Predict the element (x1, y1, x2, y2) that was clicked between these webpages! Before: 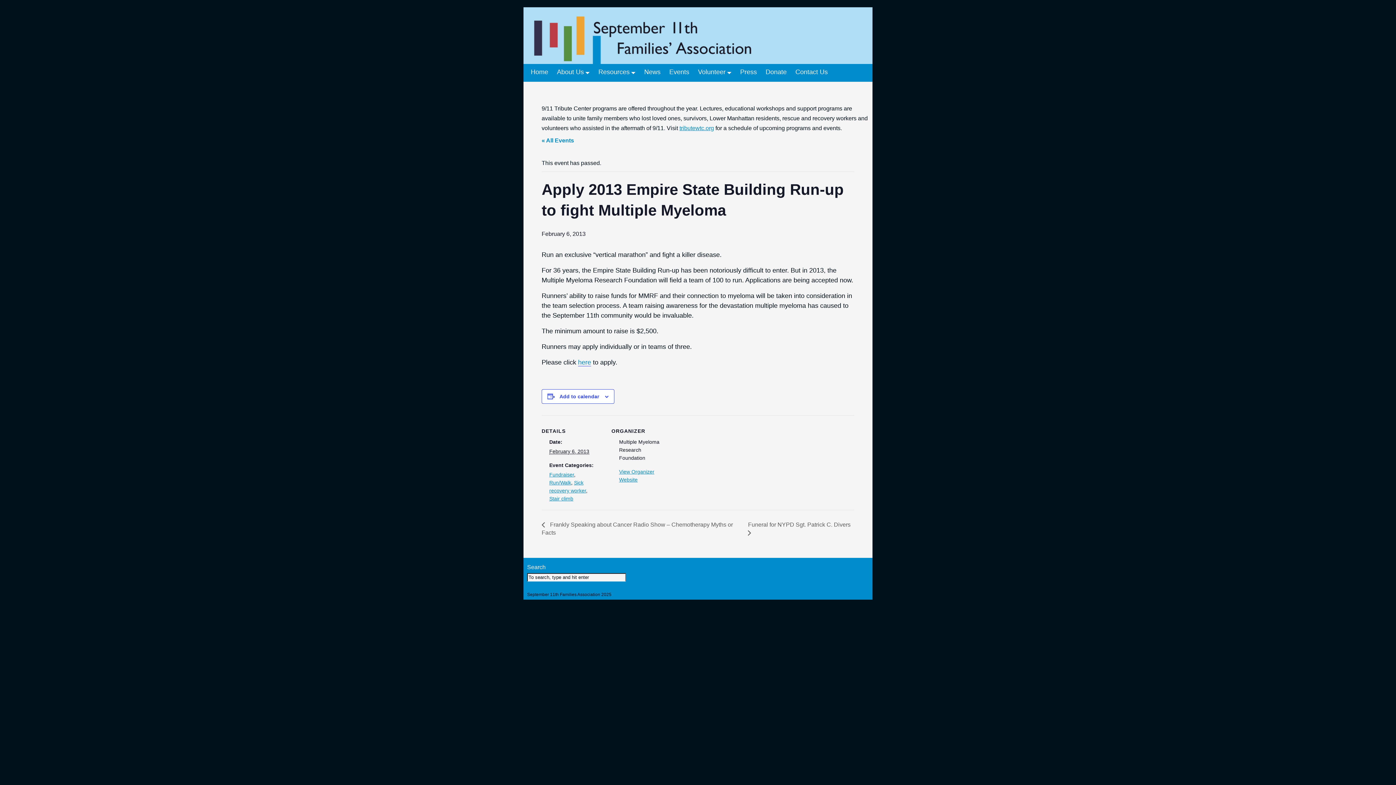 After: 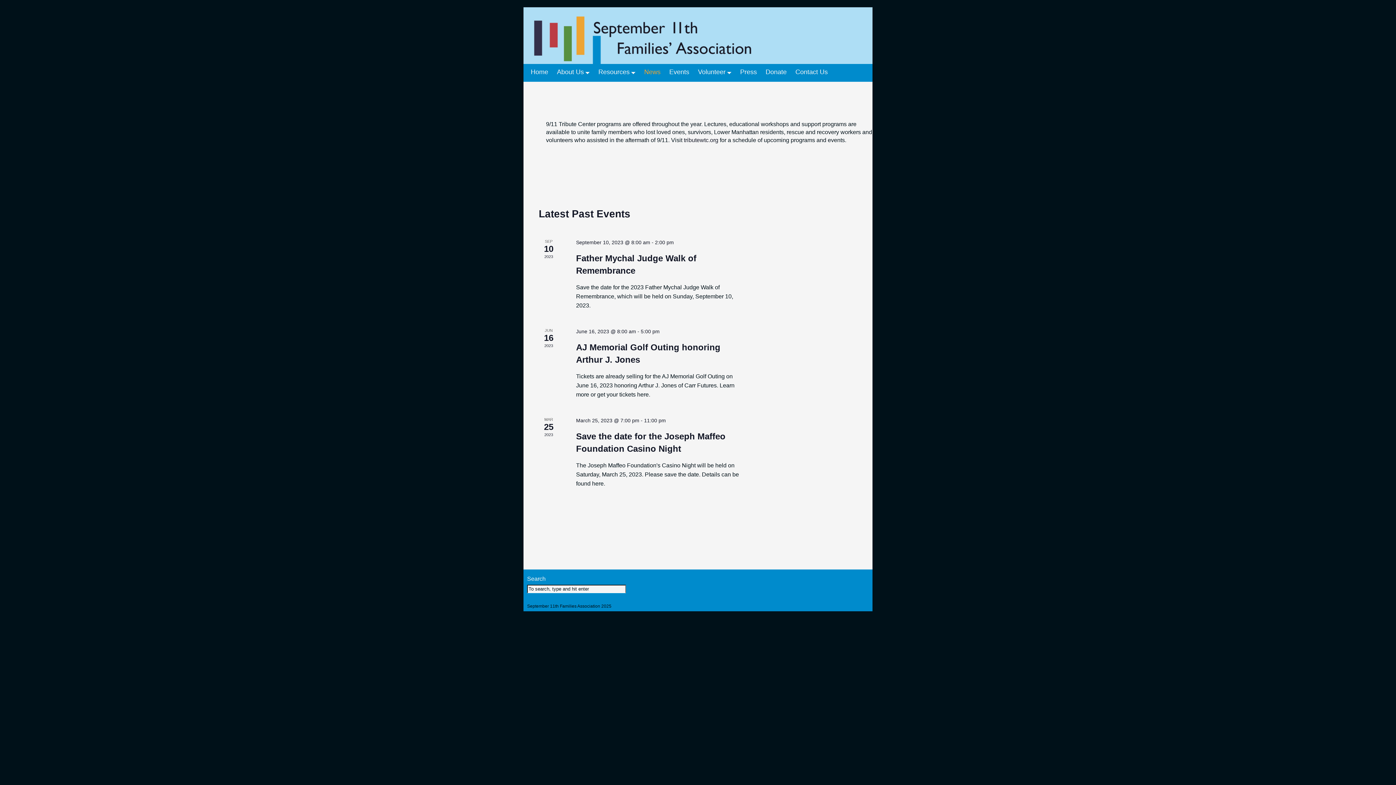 Action: bbox: (669, 68, 689, 75) label: Events